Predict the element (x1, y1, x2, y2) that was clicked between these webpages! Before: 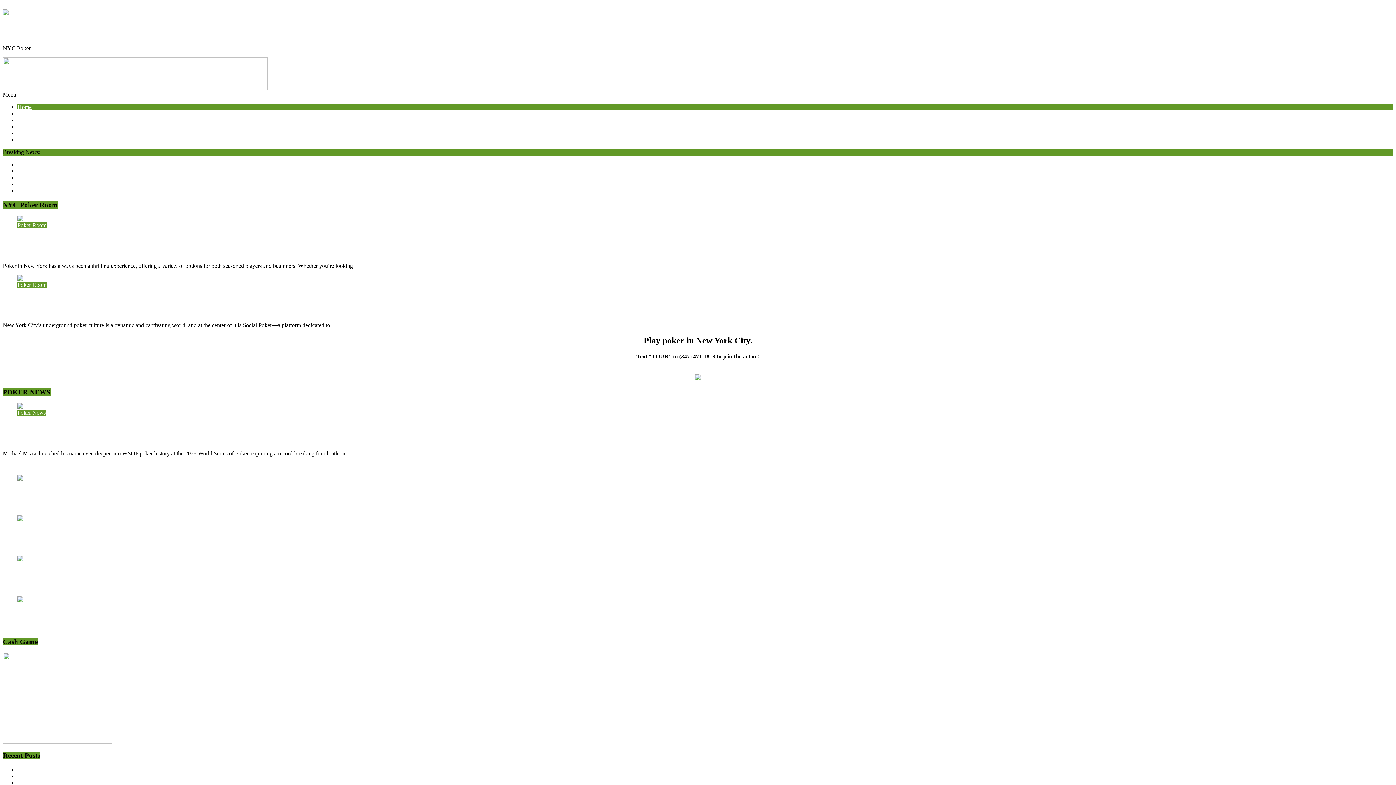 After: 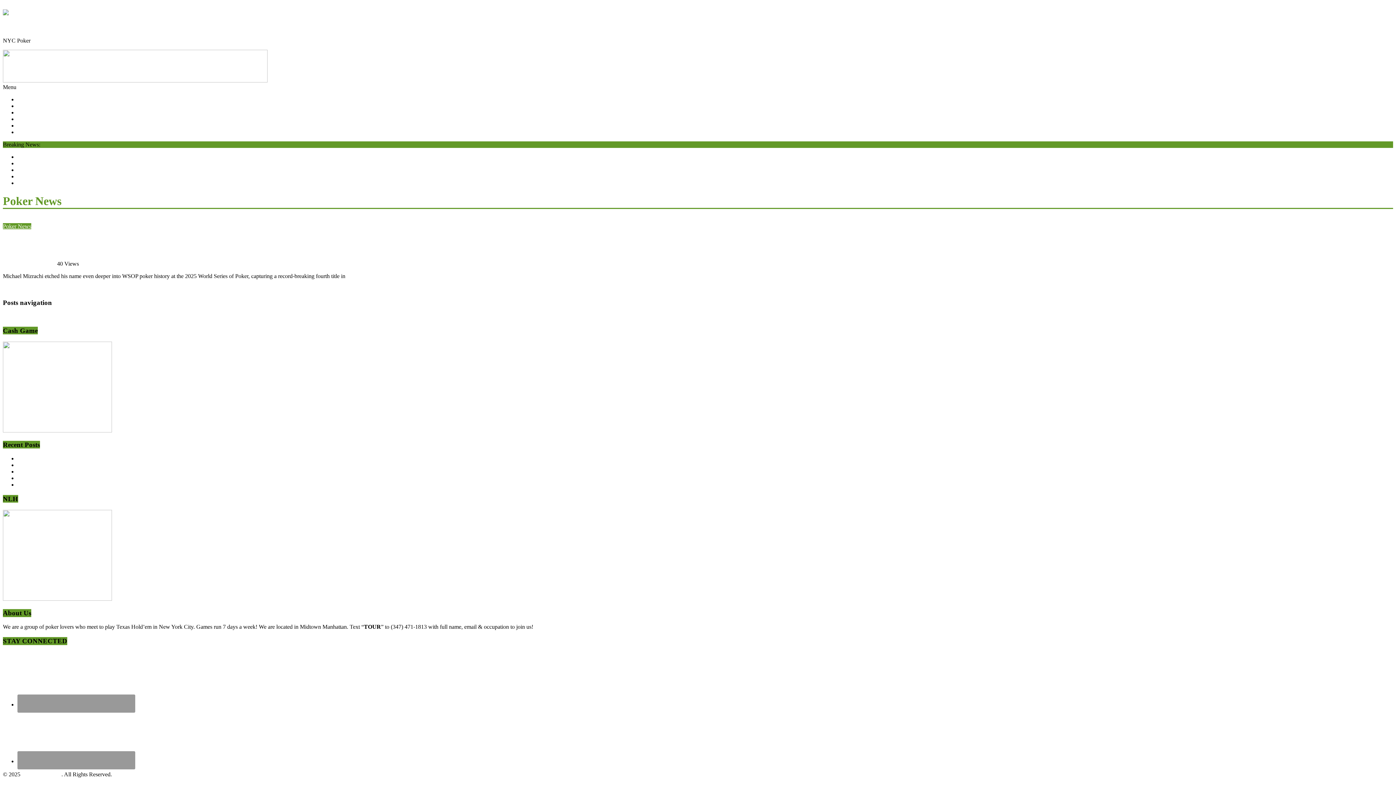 Action: bbox: (17, 409, 45, 416) label: Poker News